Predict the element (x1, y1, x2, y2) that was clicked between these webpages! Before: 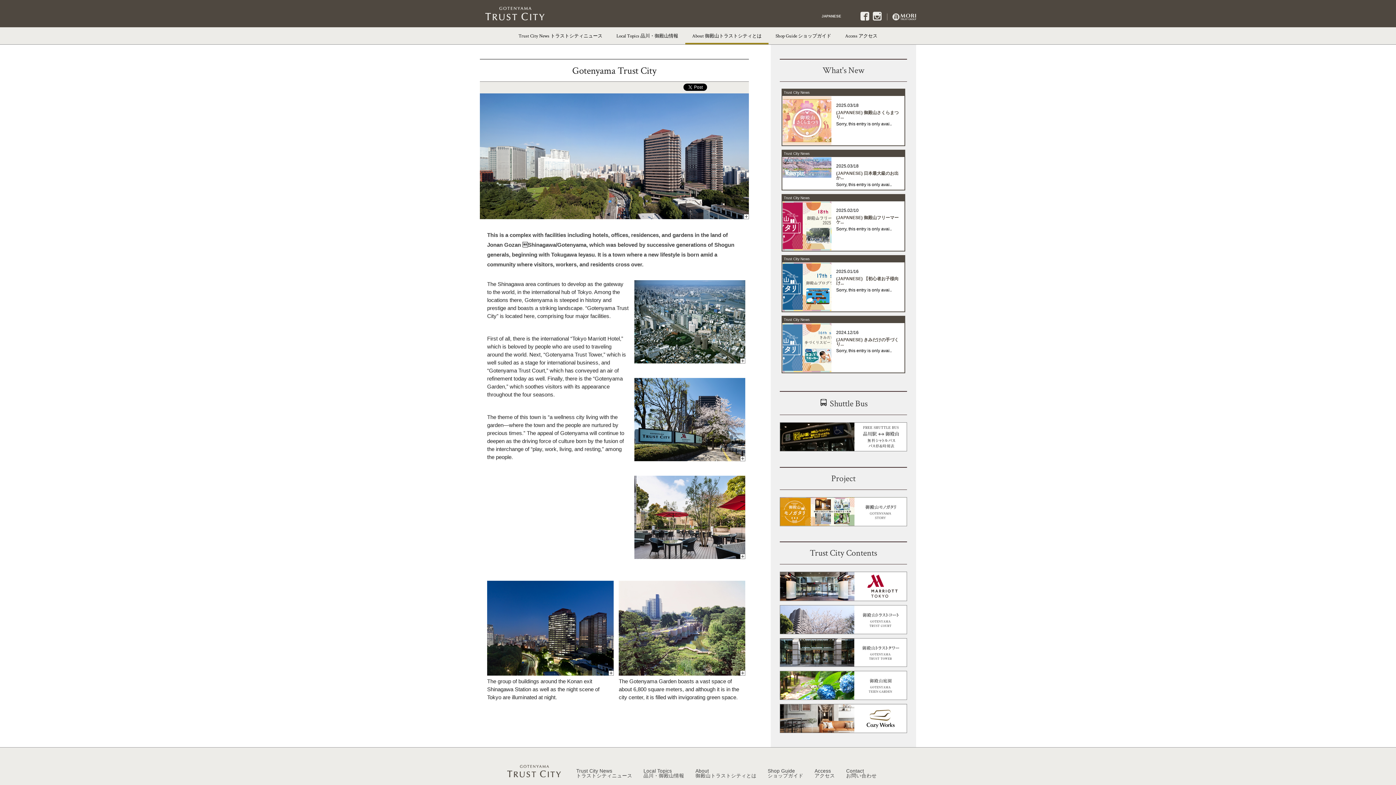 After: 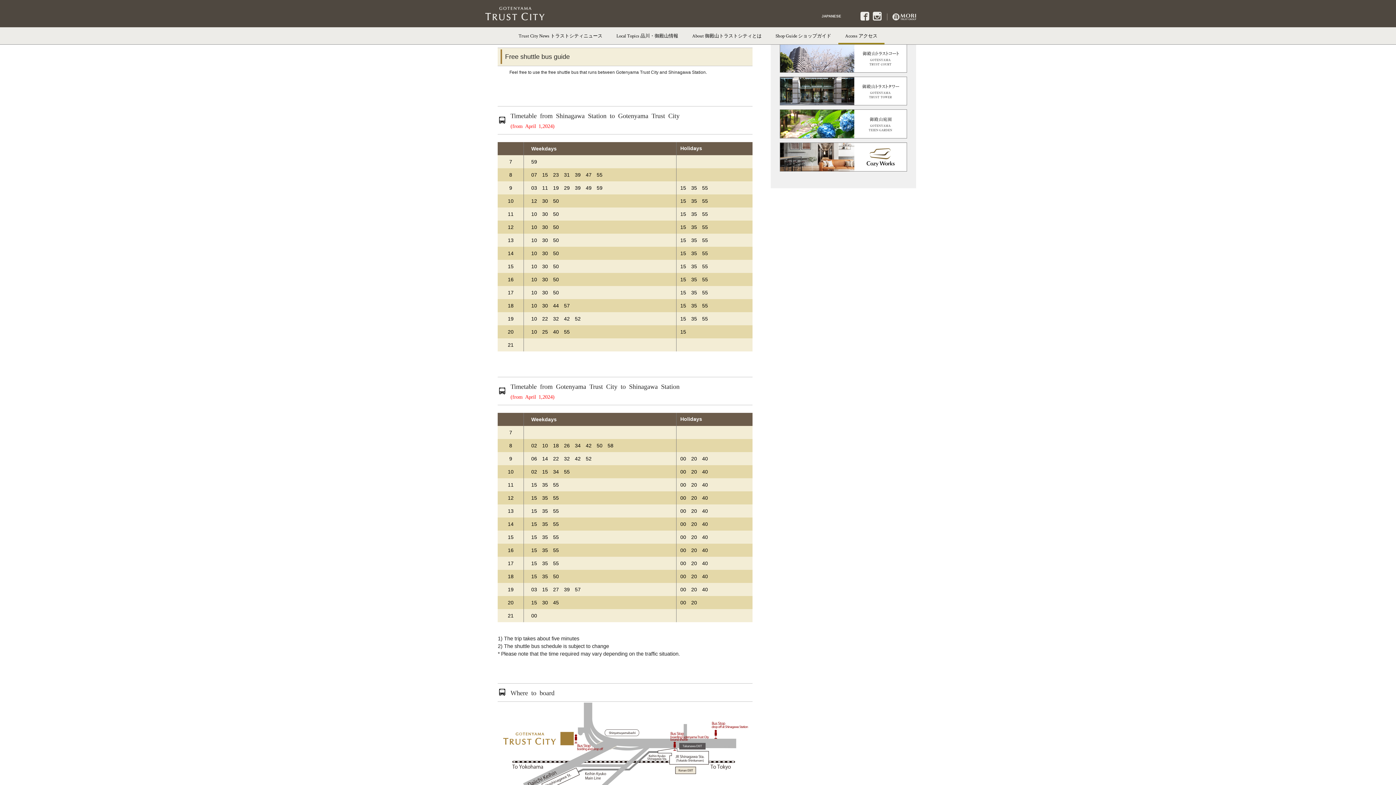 Action: bbox: (779, 446, 907, 452)